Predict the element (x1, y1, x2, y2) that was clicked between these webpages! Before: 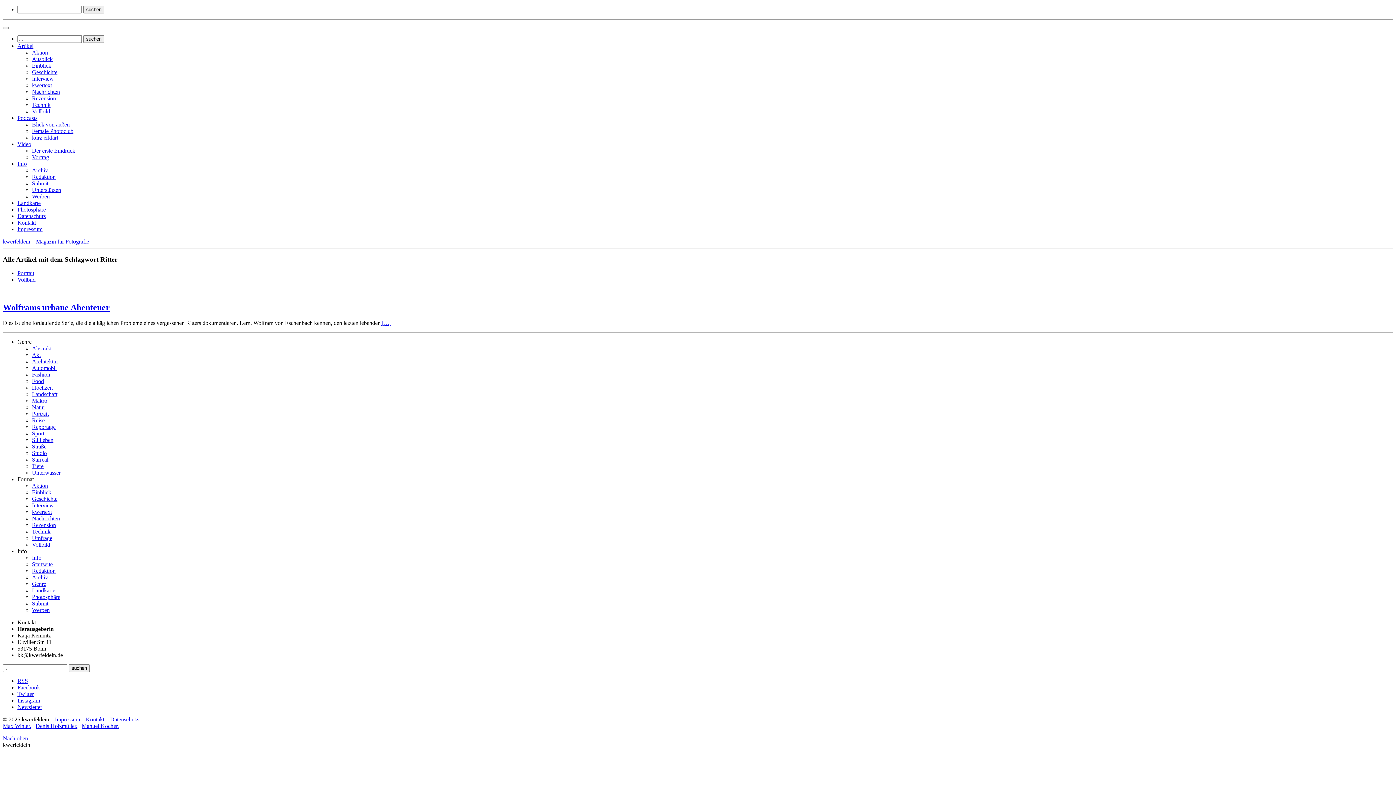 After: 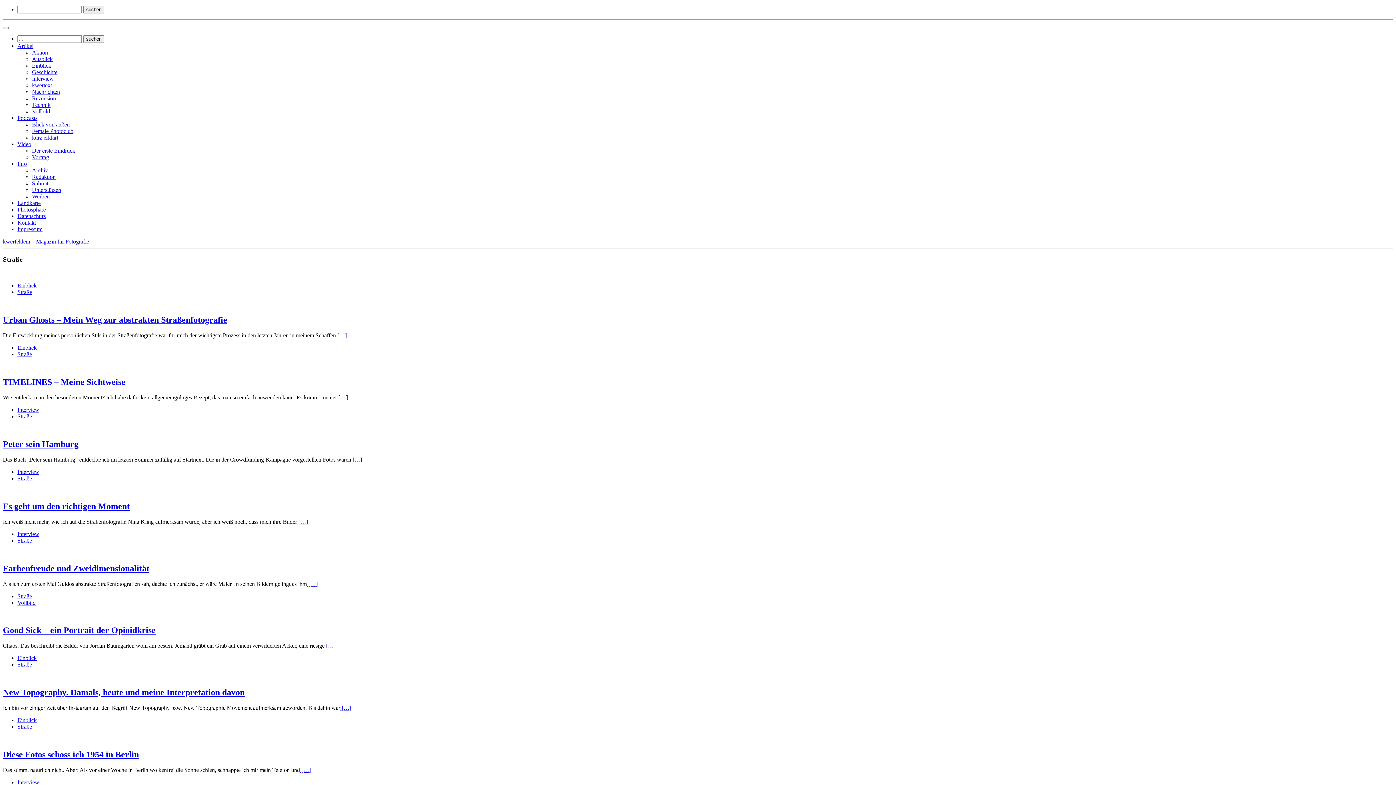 Action: label: Straße bbox: (32, 443, 46, 449)